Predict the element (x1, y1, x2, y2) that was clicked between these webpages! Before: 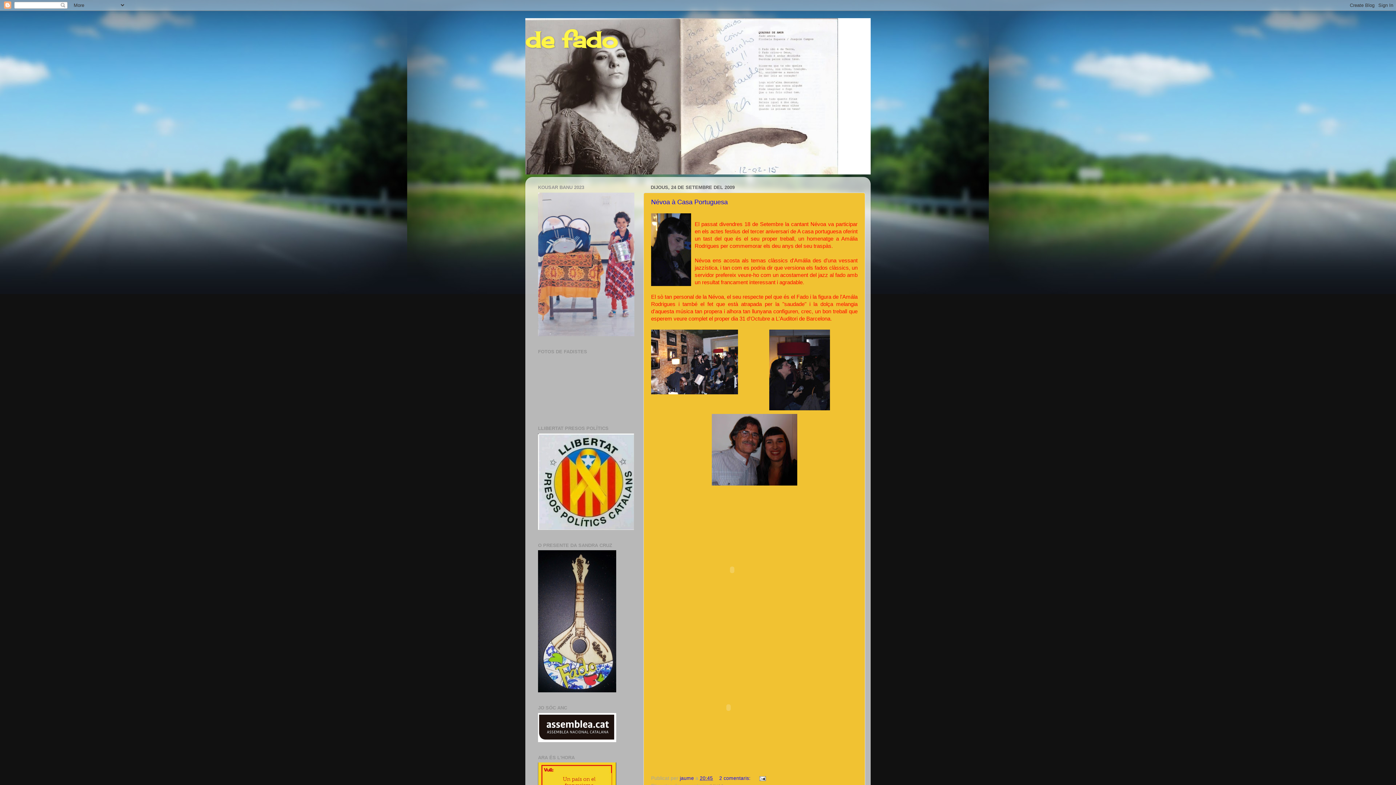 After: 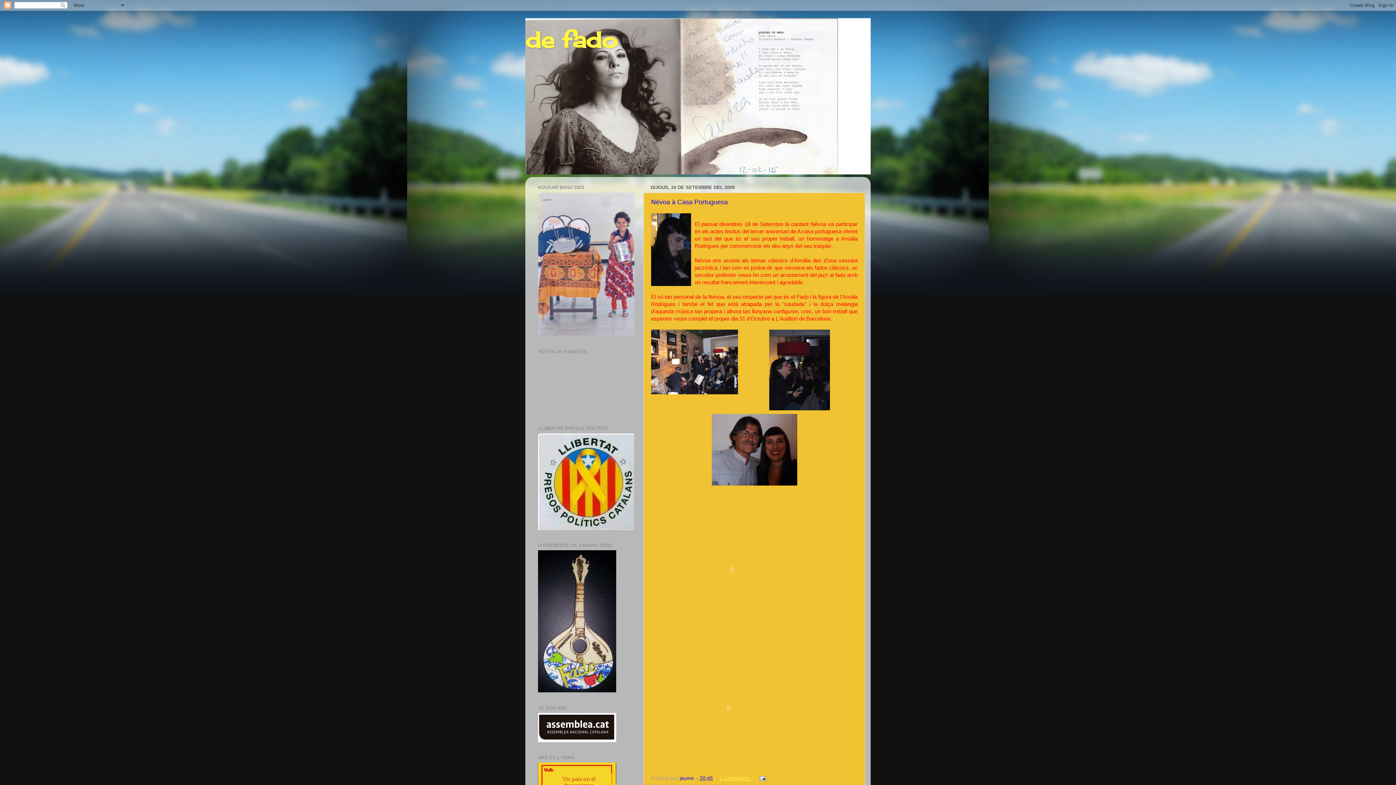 Action: label: 2 comentaris:  bbox: (719, 775, 752, 781)